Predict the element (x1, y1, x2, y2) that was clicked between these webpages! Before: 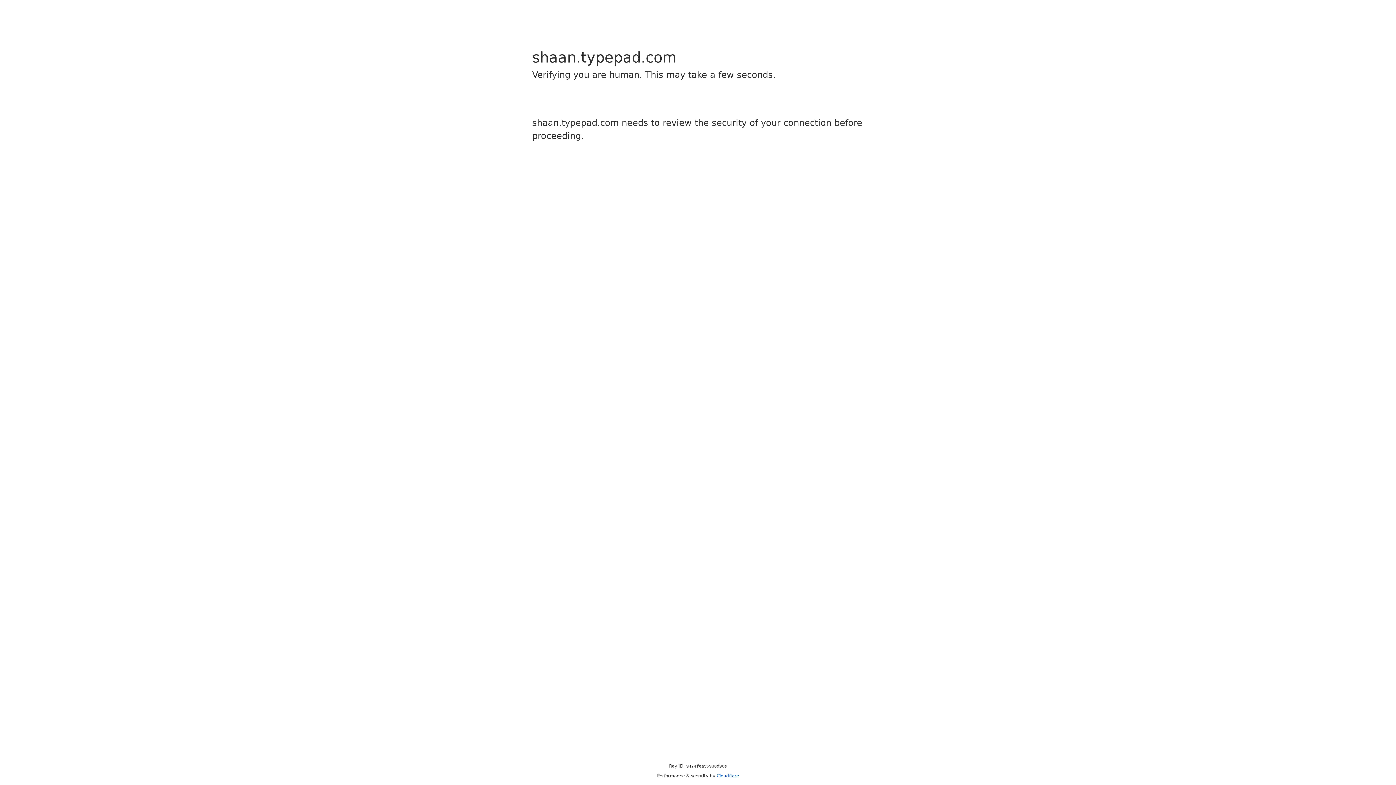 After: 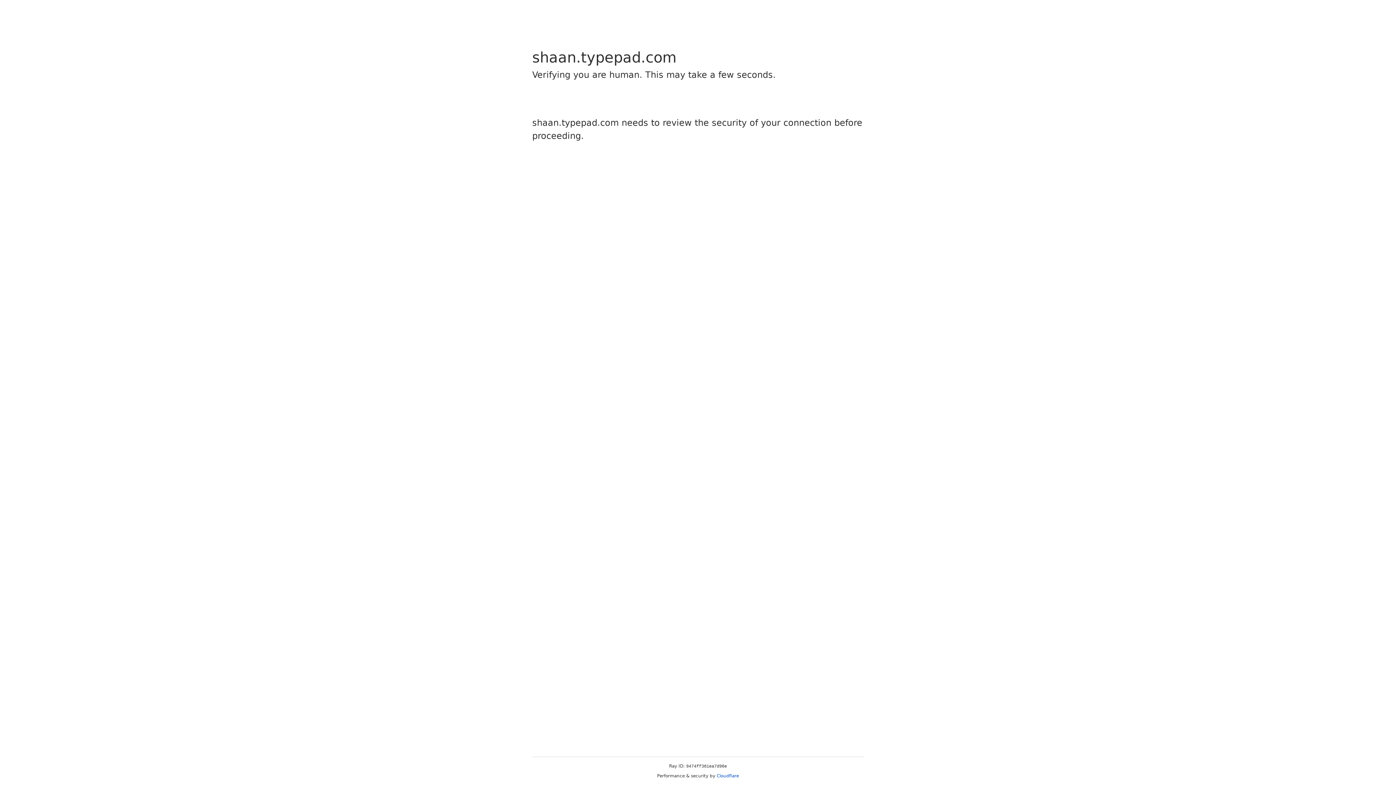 Action: label: Cloudflare bbox: (716, 773, 739, 778)